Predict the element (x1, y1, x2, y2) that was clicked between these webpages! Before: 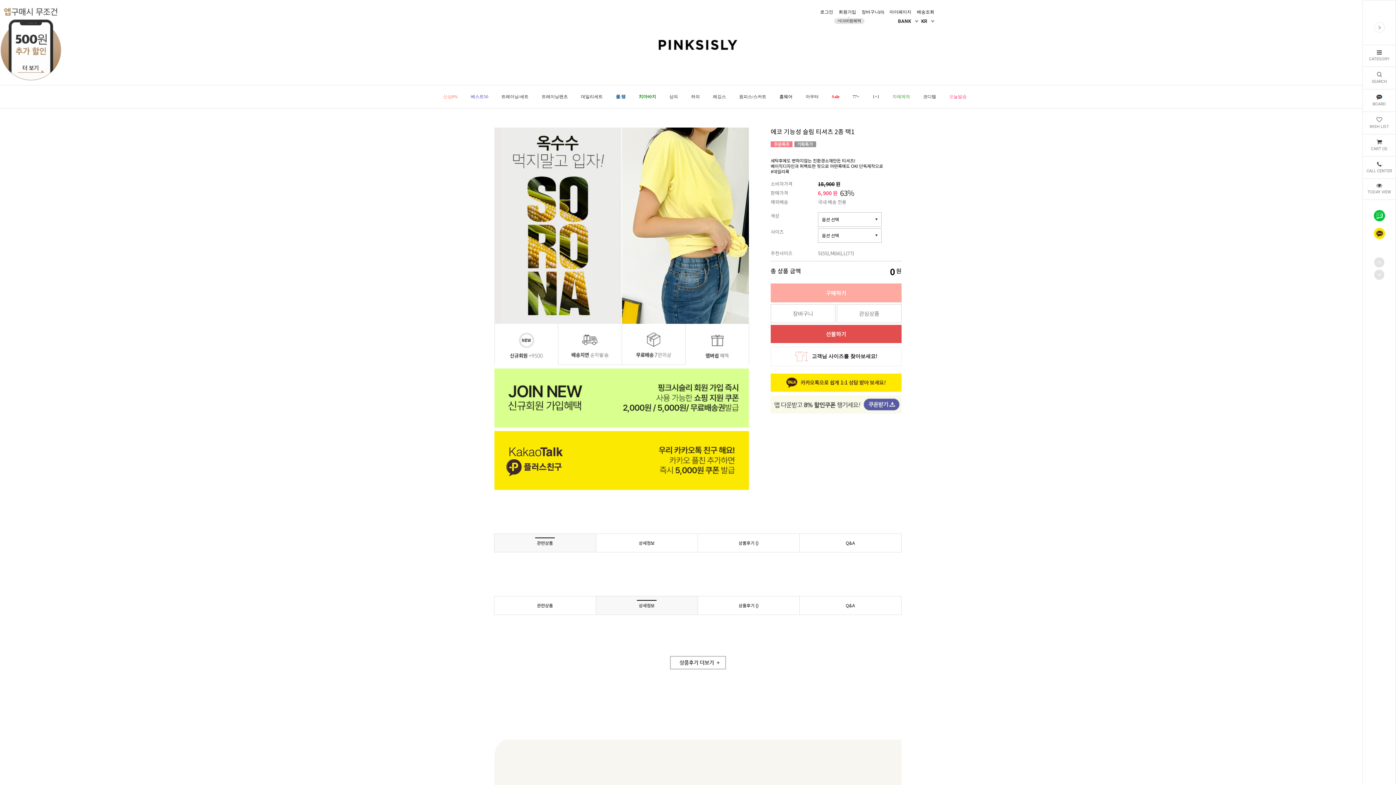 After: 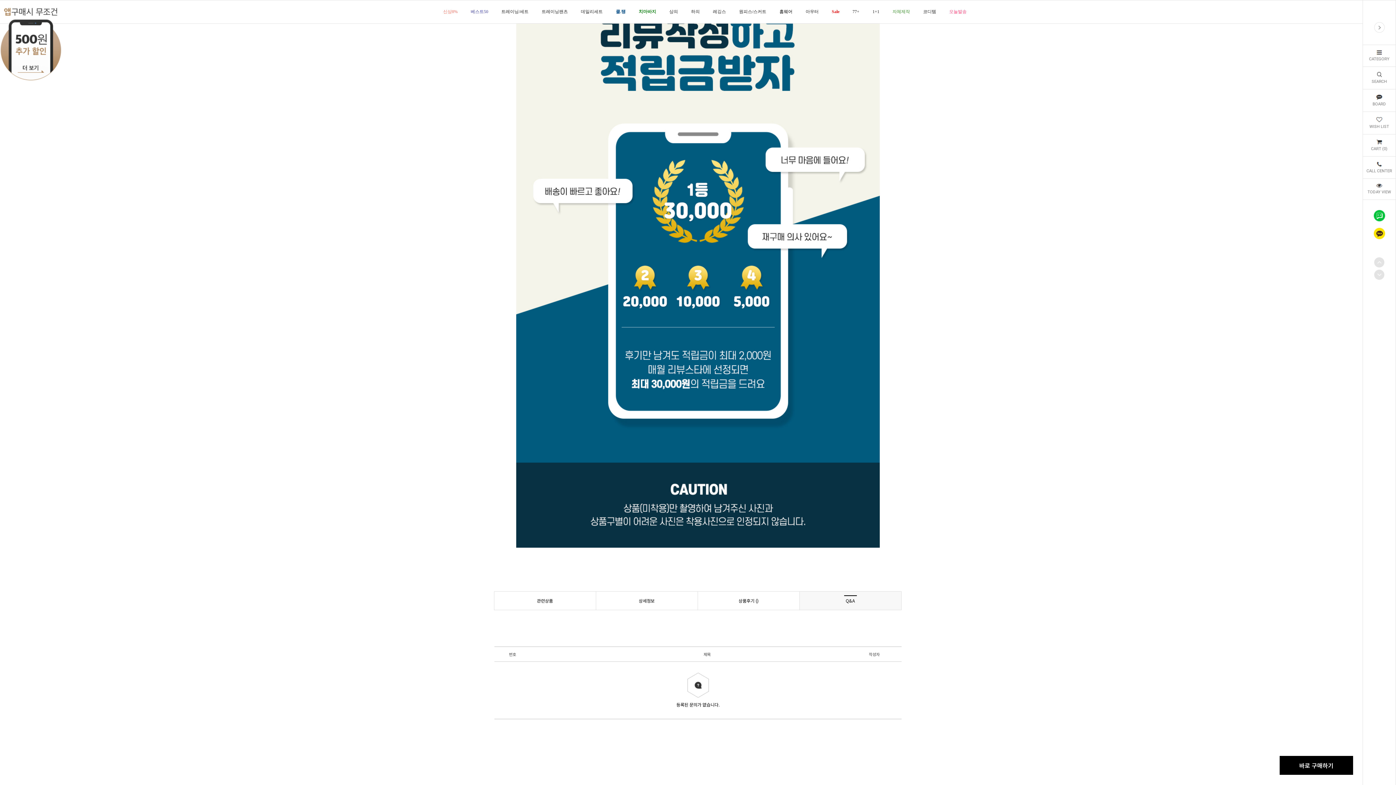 Action: bbox: (697, 533, 800, 552) label: 상품후기 ()